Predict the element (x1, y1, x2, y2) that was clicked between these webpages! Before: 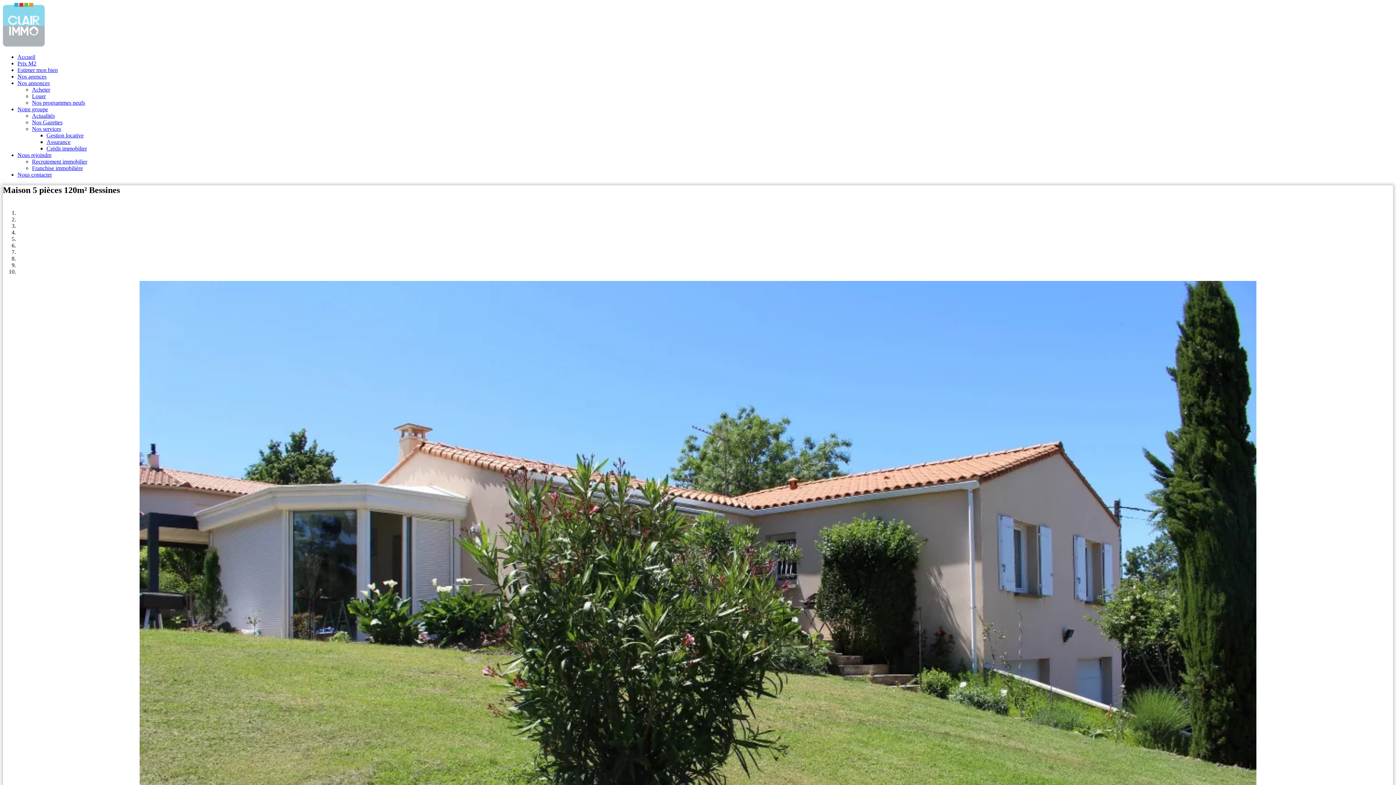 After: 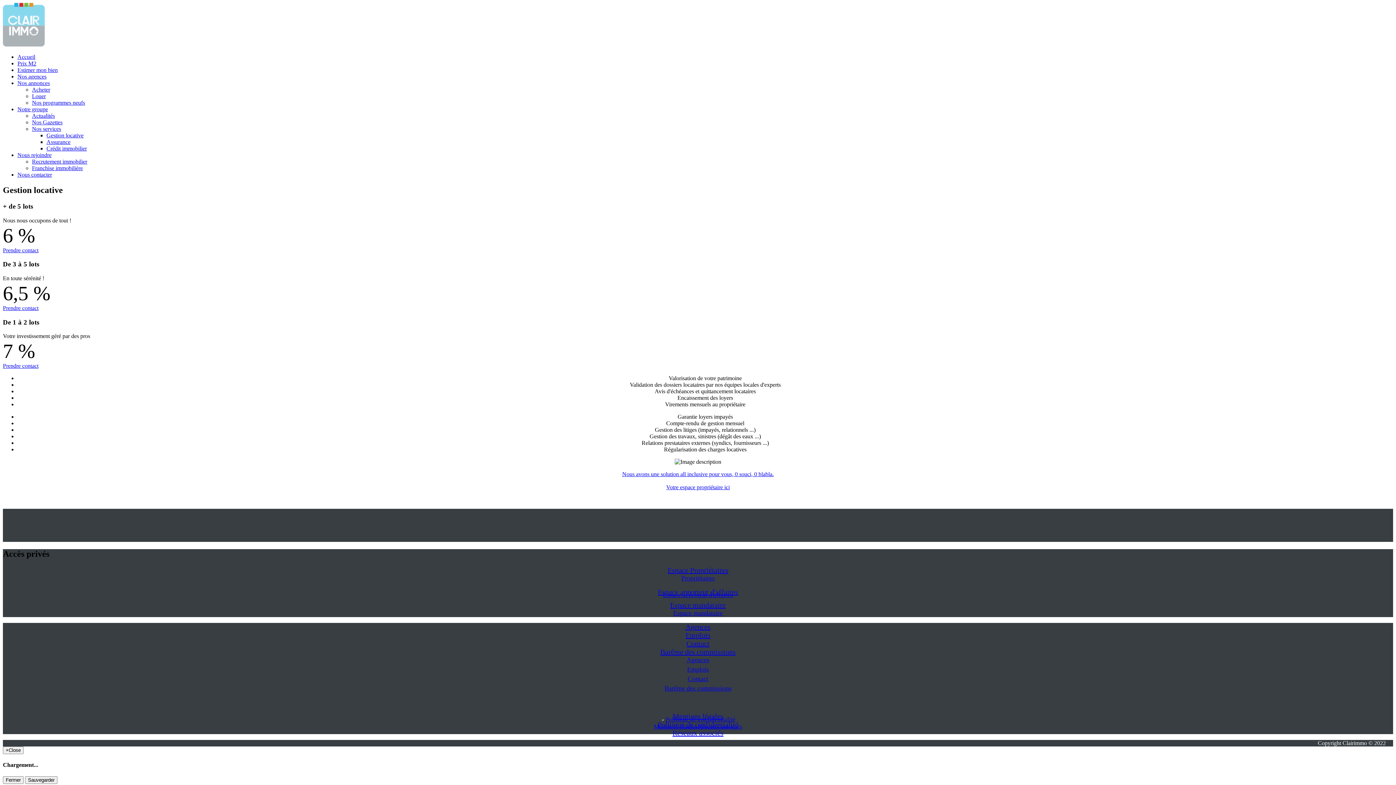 Action: bbox: (46, 132, 83, 138) label: Gestion locative